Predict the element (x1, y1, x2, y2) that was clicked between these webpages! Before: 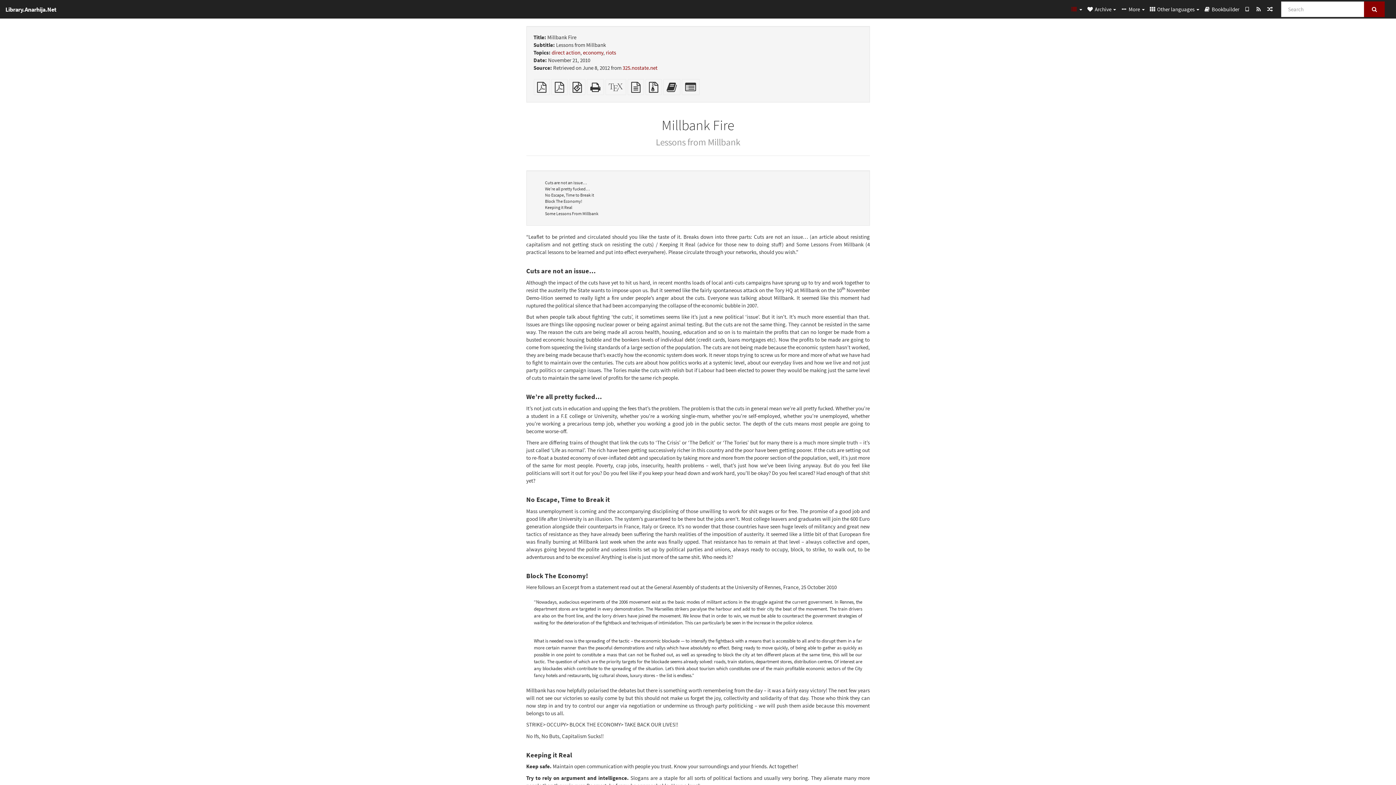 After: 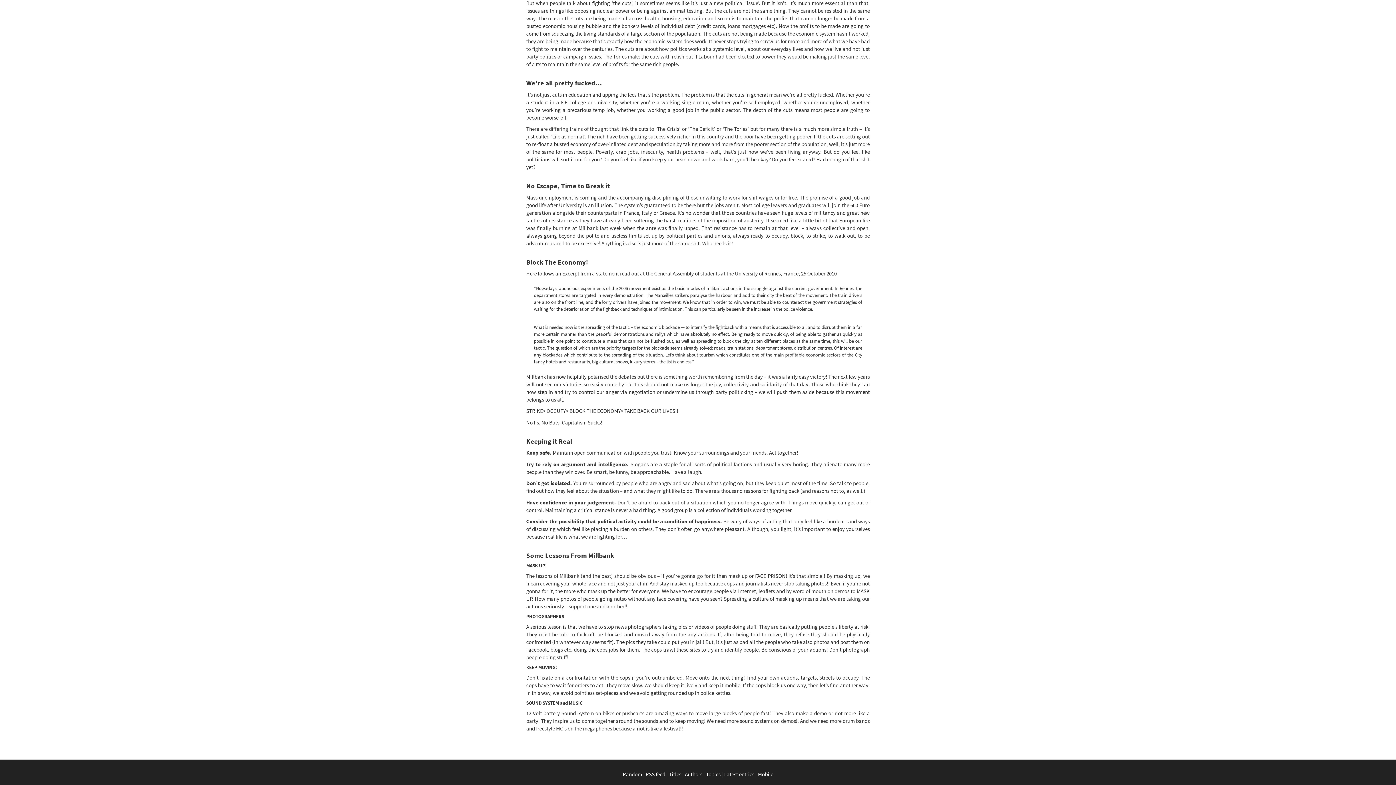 Action: label: Keeping it Real bbox: (545, 204, 572, 210)